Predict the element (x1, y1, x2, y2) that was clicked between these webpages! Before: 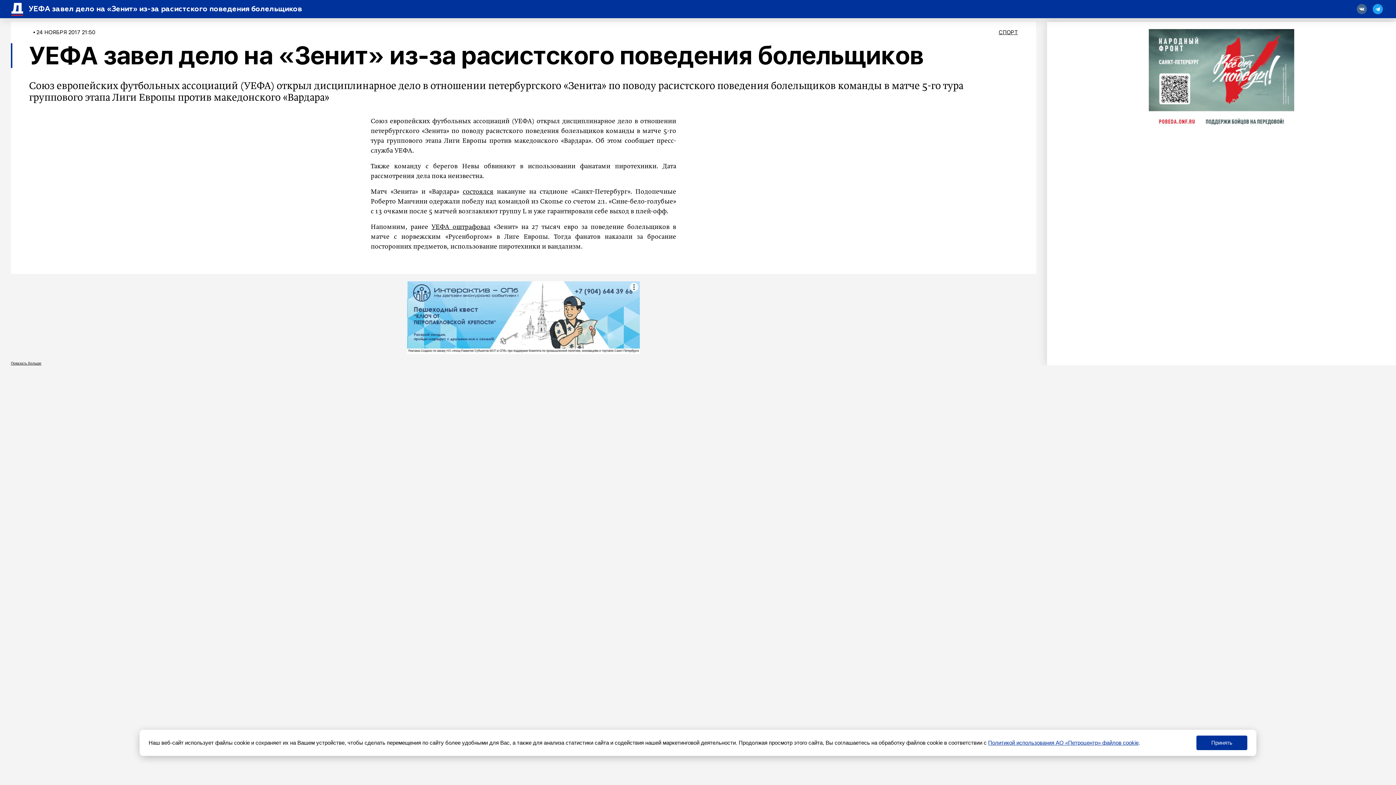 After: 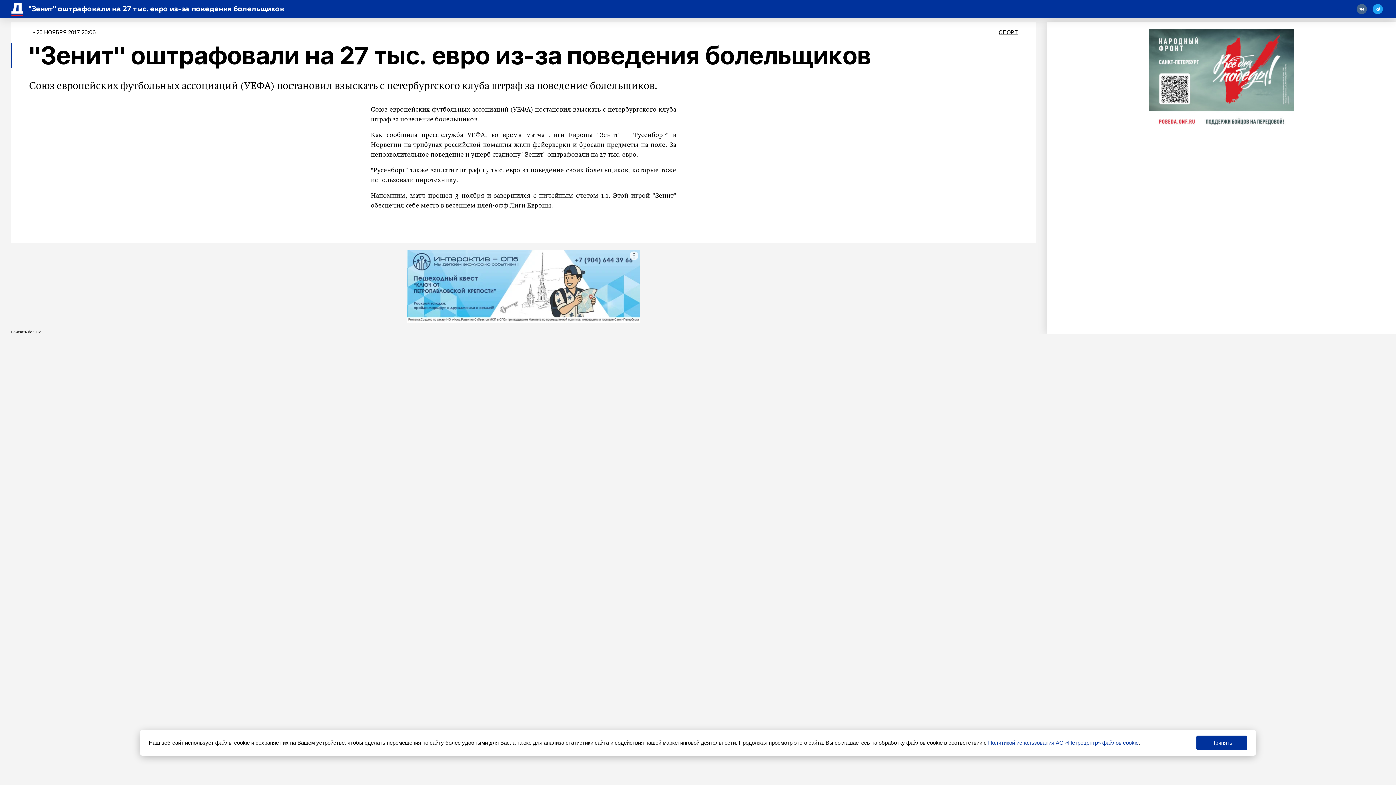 Action: label: УЕФА оштрафовал bbox: (431, 224, 490, 230)